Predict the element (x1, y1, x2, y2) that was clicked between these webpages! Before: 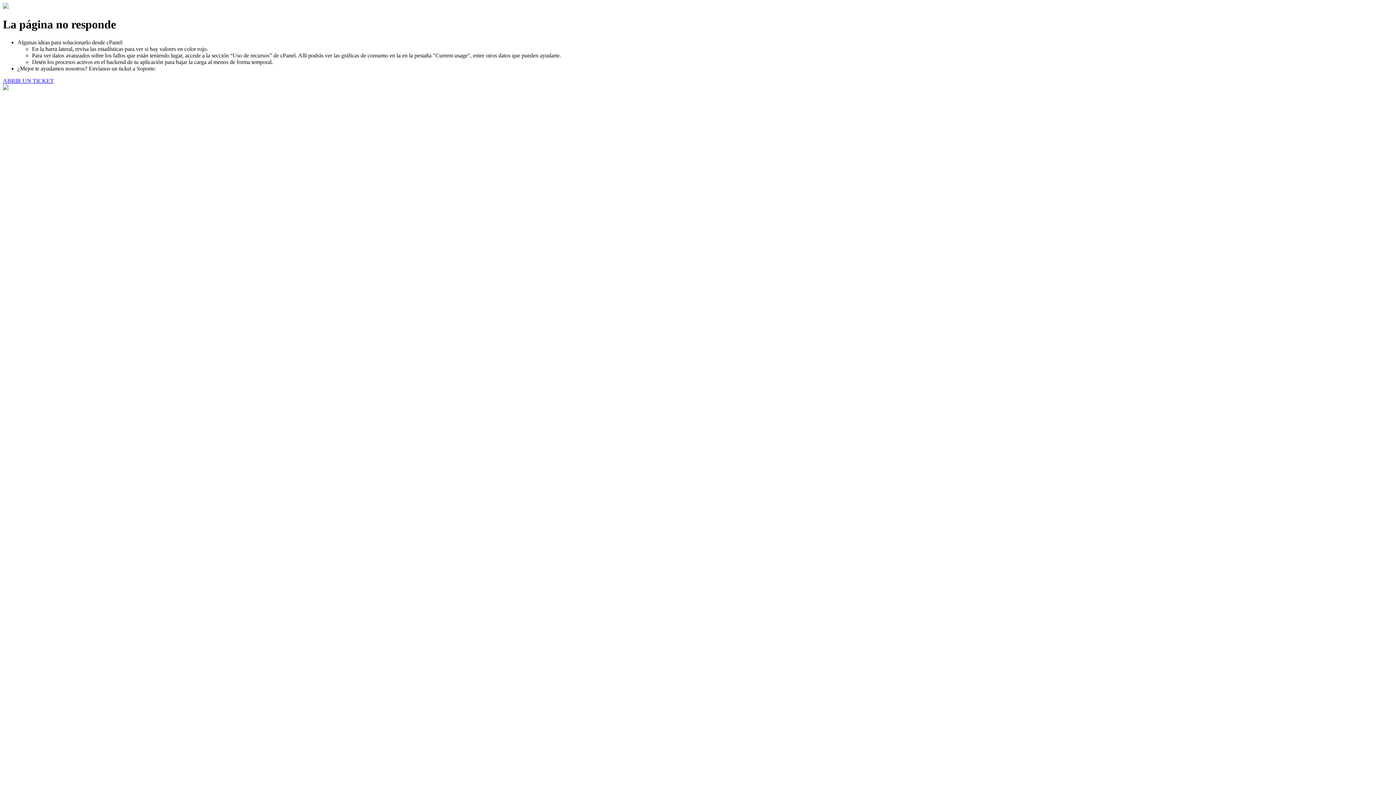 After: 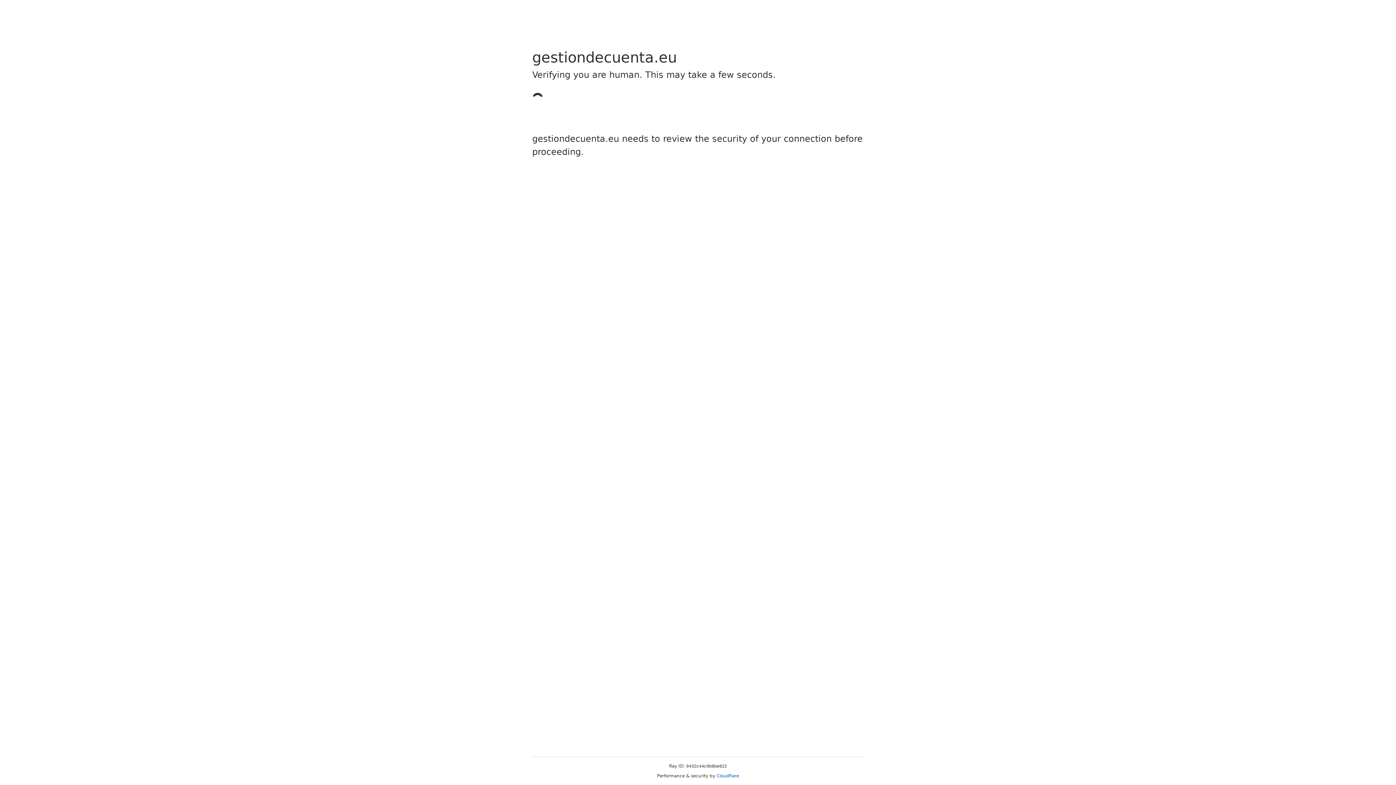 Action: label: ABRIR UN TICKET bbox: (2, 77, 53, 83)